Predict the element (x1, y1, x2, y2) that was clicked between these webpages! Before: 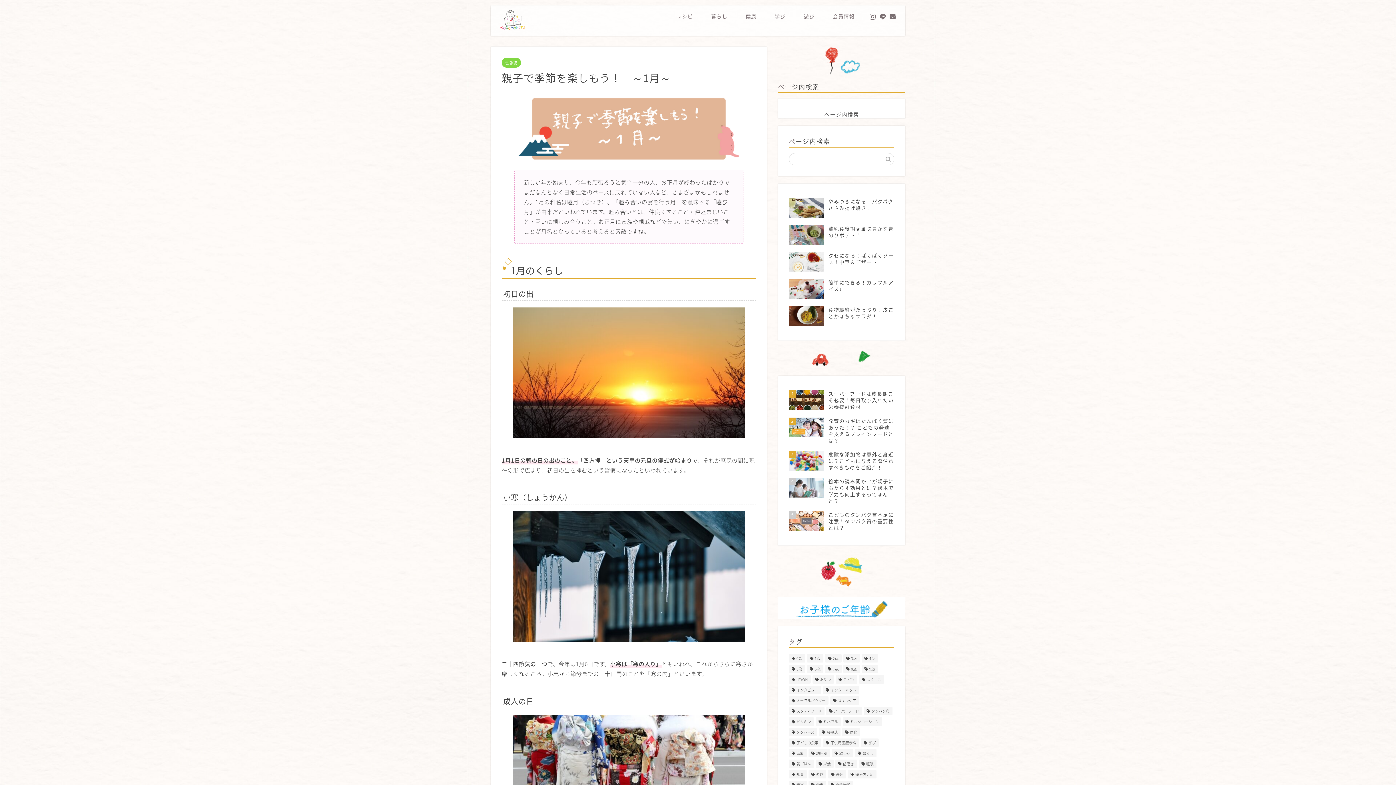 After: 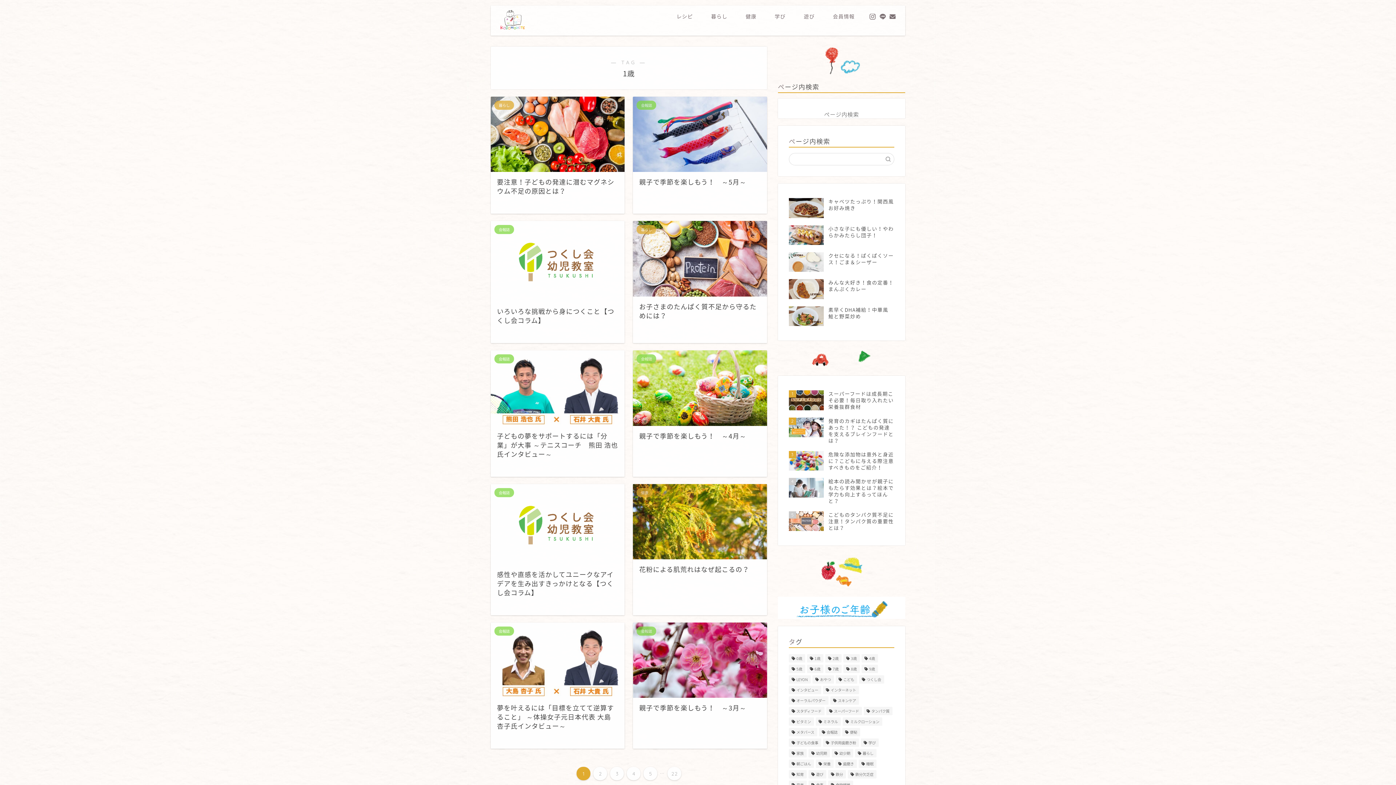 Action: label: 1歳 (216個の項目) bbox: (807, 654, 823, 662)